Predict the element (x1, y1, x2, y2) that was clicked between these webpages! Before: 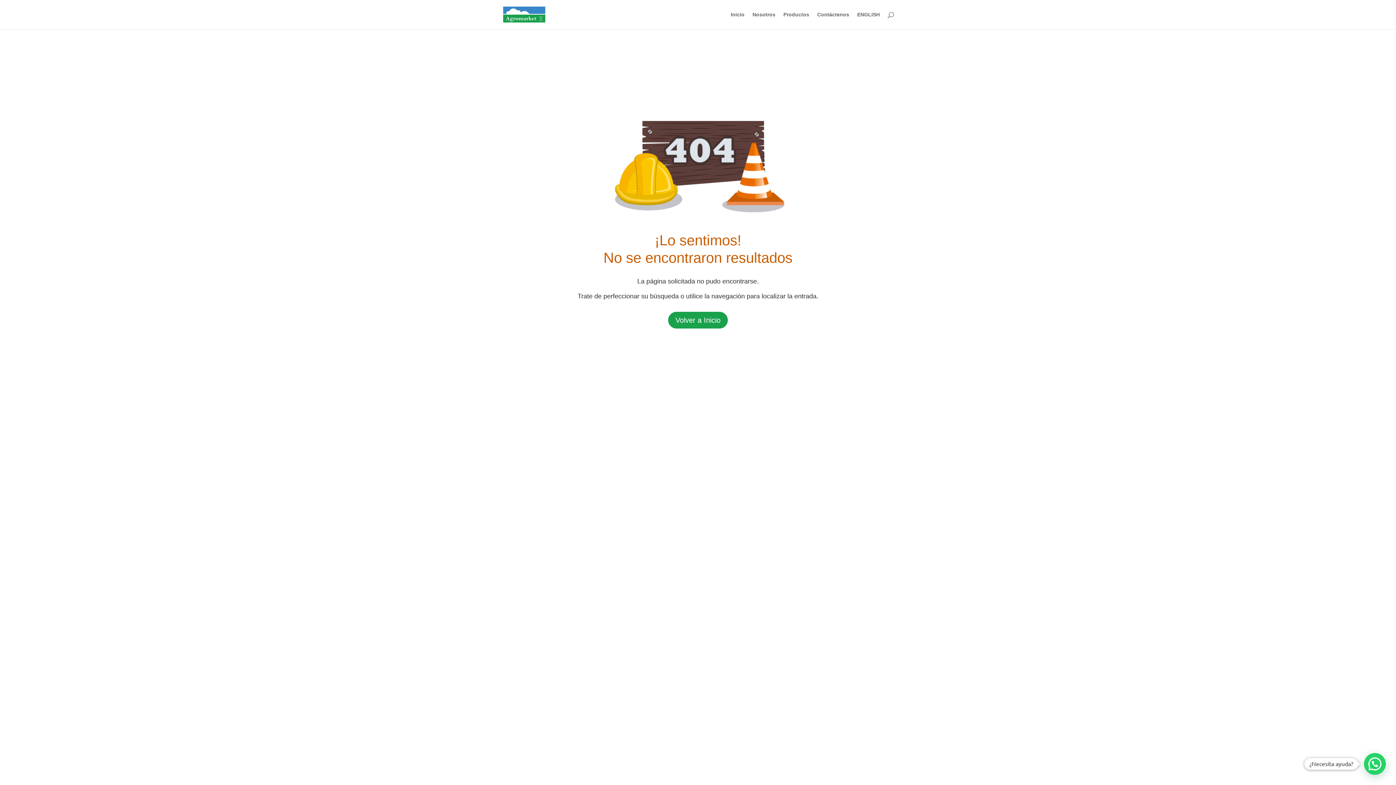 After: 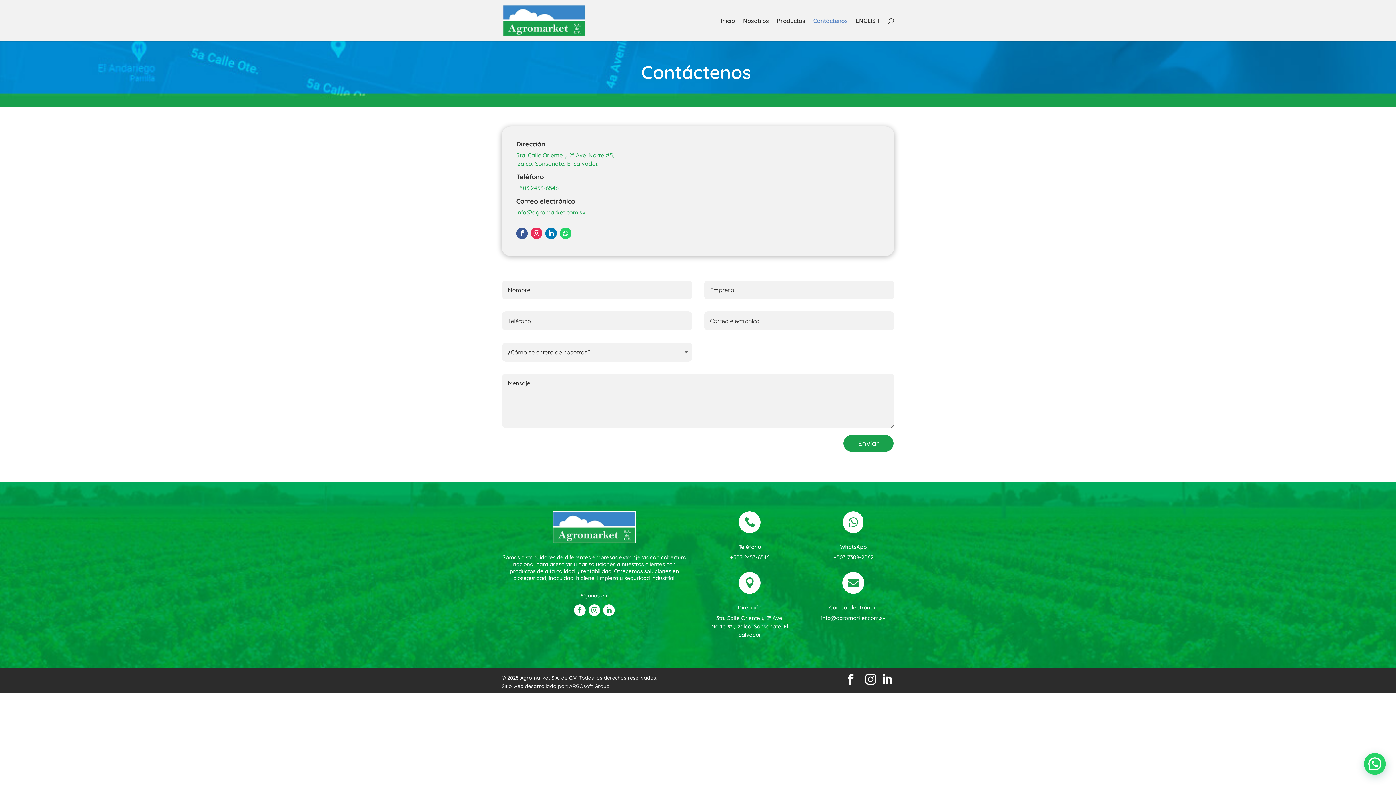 Action: bbox: (817, 12, 849, 29) label: Contáctenos